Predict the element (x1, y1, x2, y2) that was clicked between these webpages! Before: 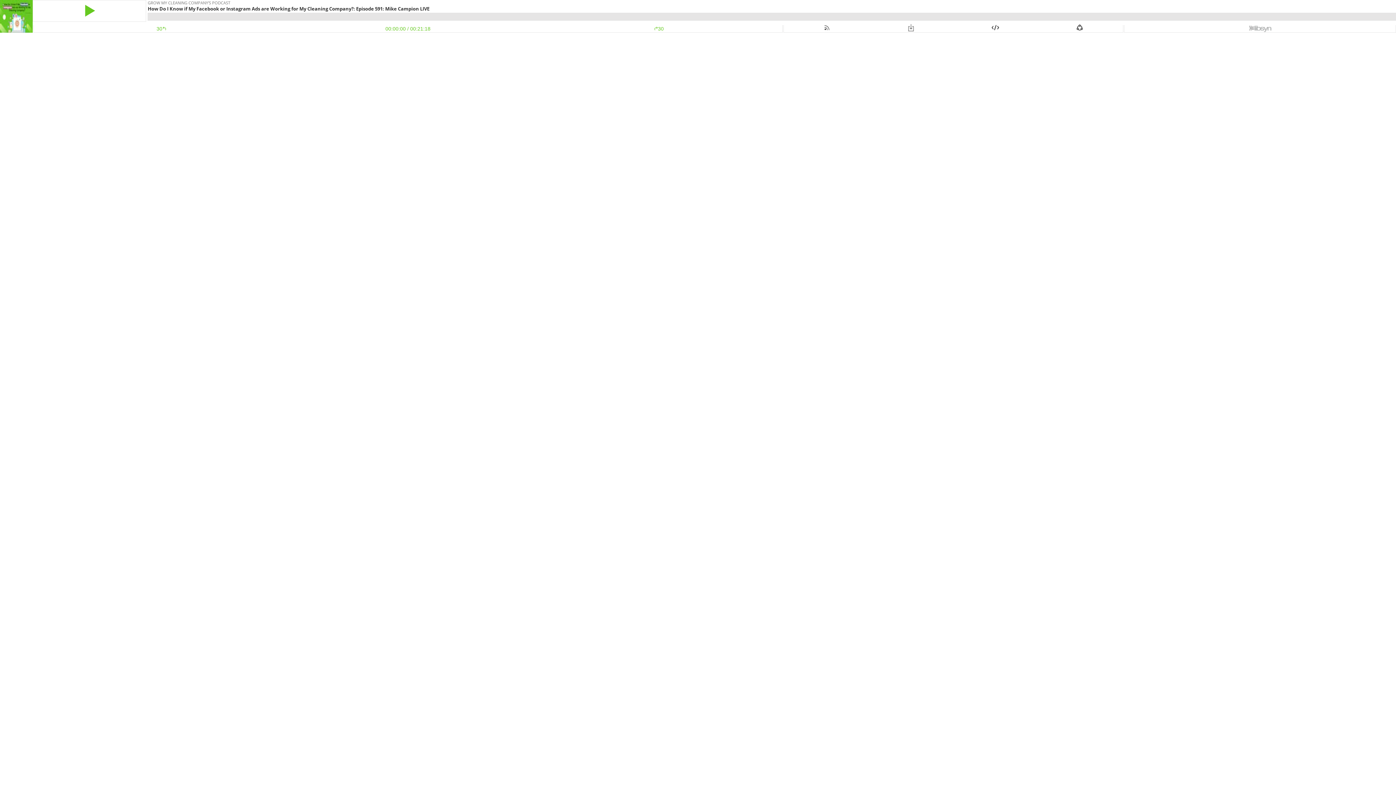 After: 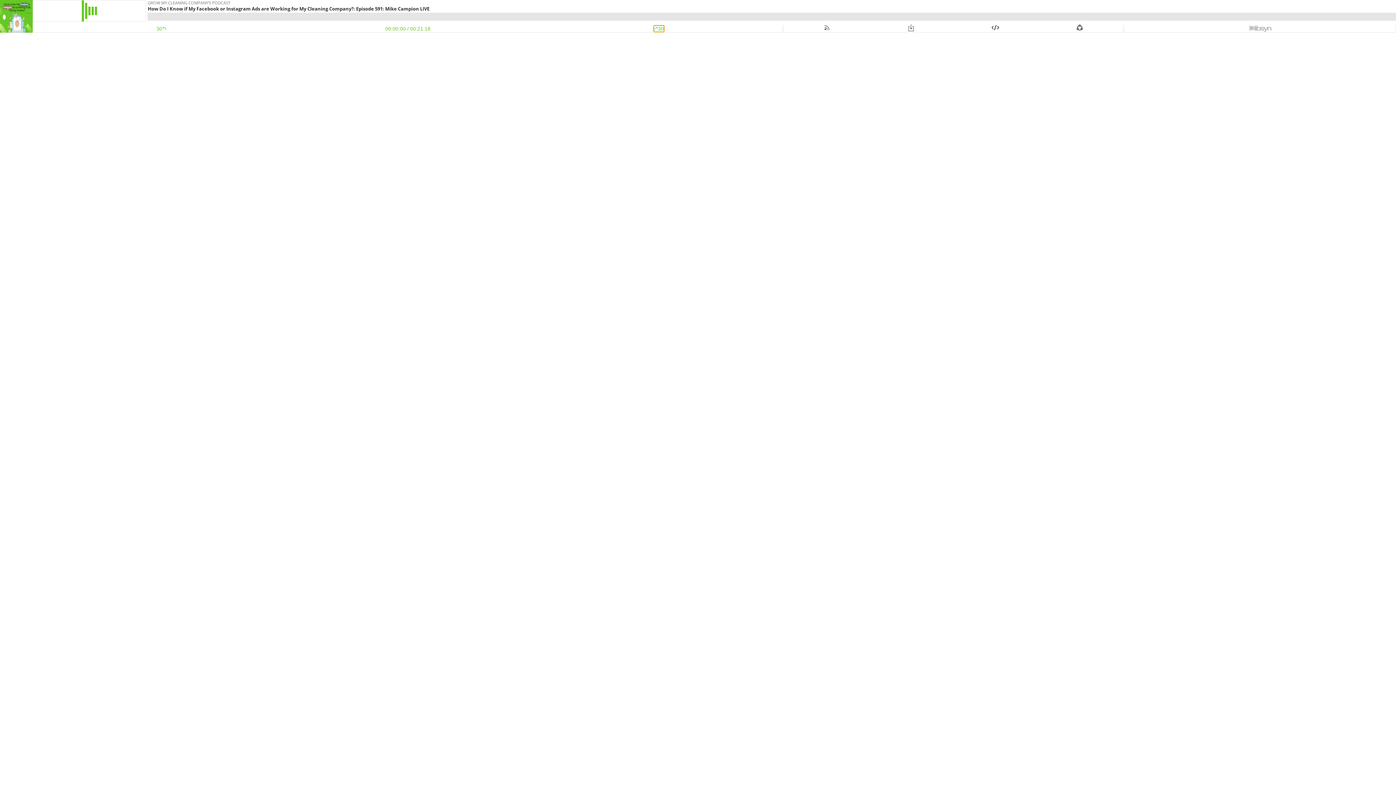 Action: bbox: (654, 25, 663, 31) label: Skip Ahead 30 Seconds